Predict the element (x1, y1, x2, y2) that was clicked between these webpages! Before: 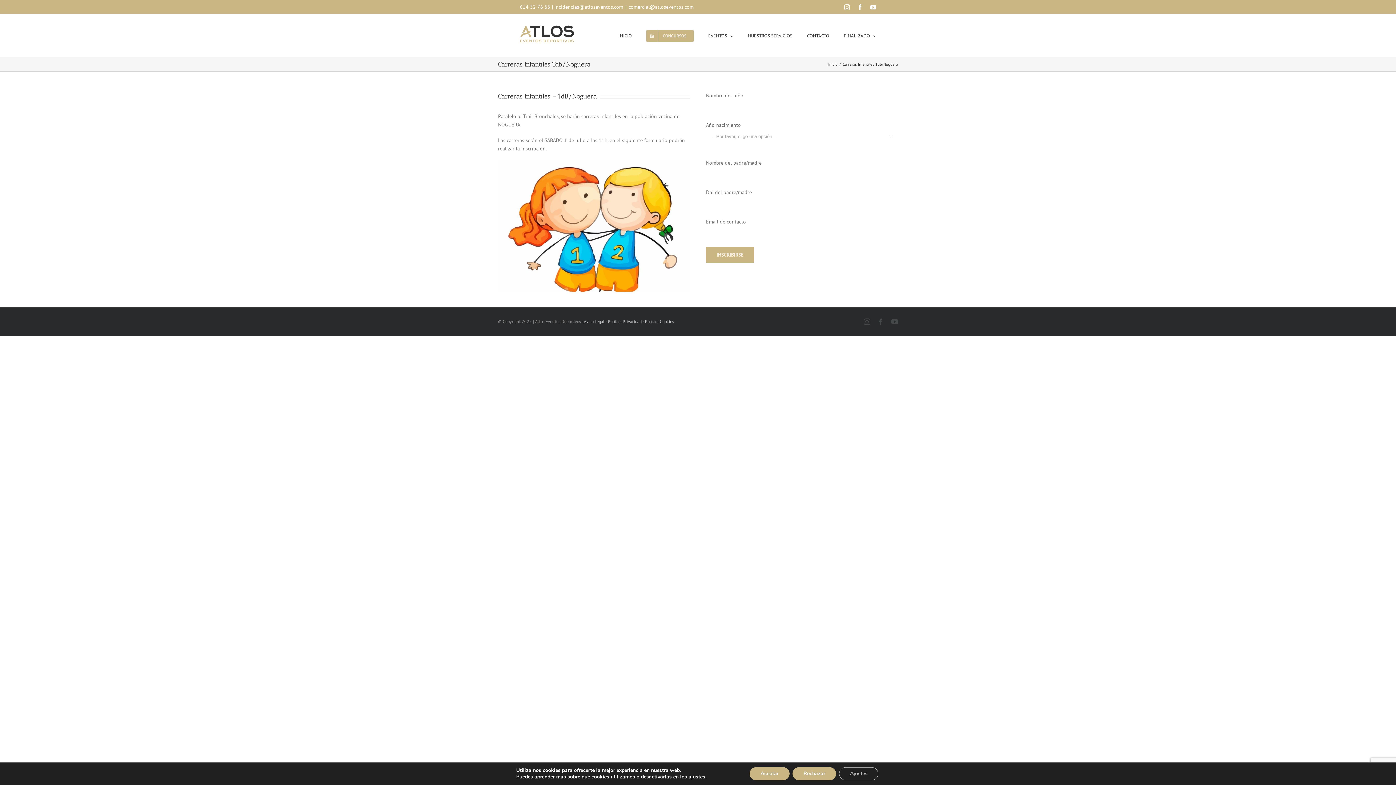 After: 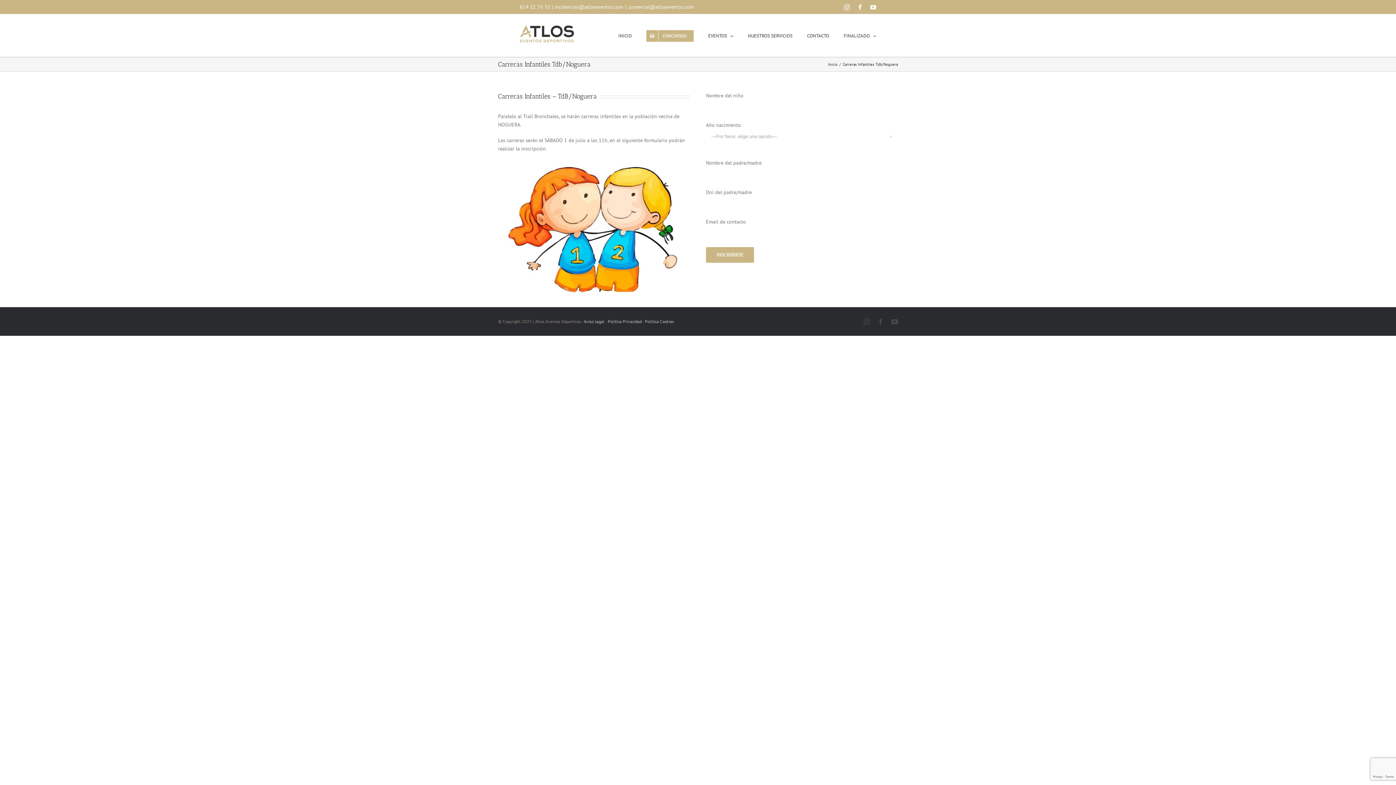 Action: label: Rechazar bbox: (792, 767, 836, 780)